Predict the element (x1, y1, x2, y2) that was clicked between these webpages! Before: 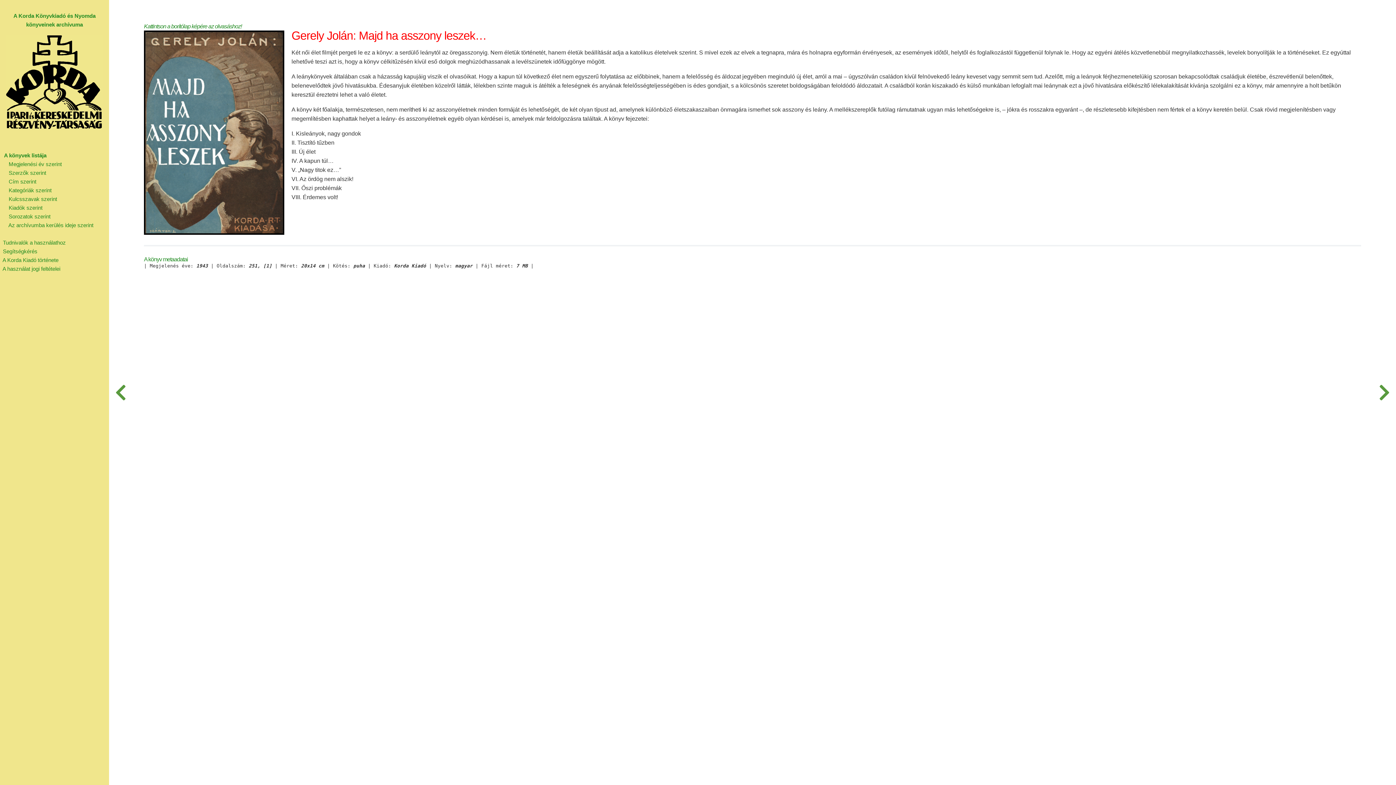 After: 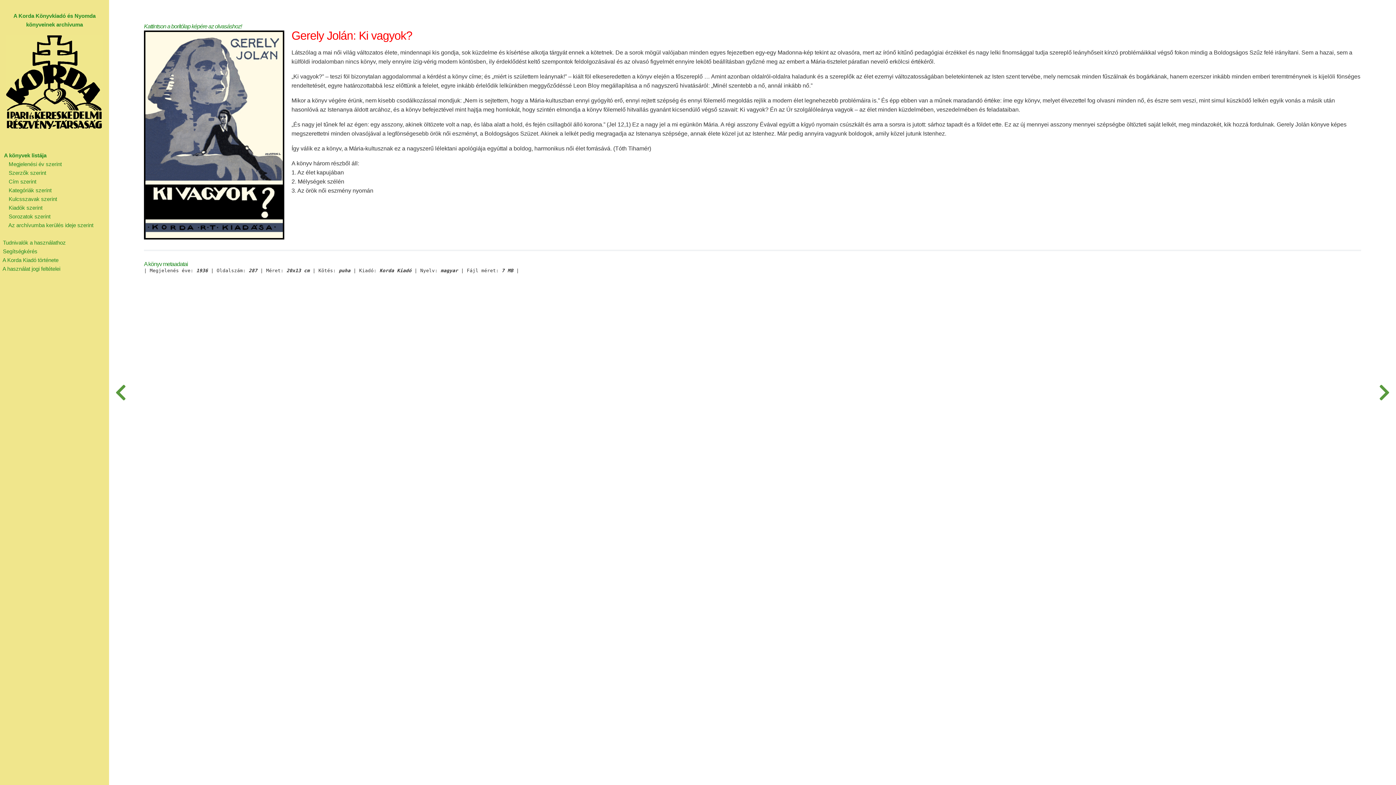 Action: bbox: (109, 0, 132, 785)